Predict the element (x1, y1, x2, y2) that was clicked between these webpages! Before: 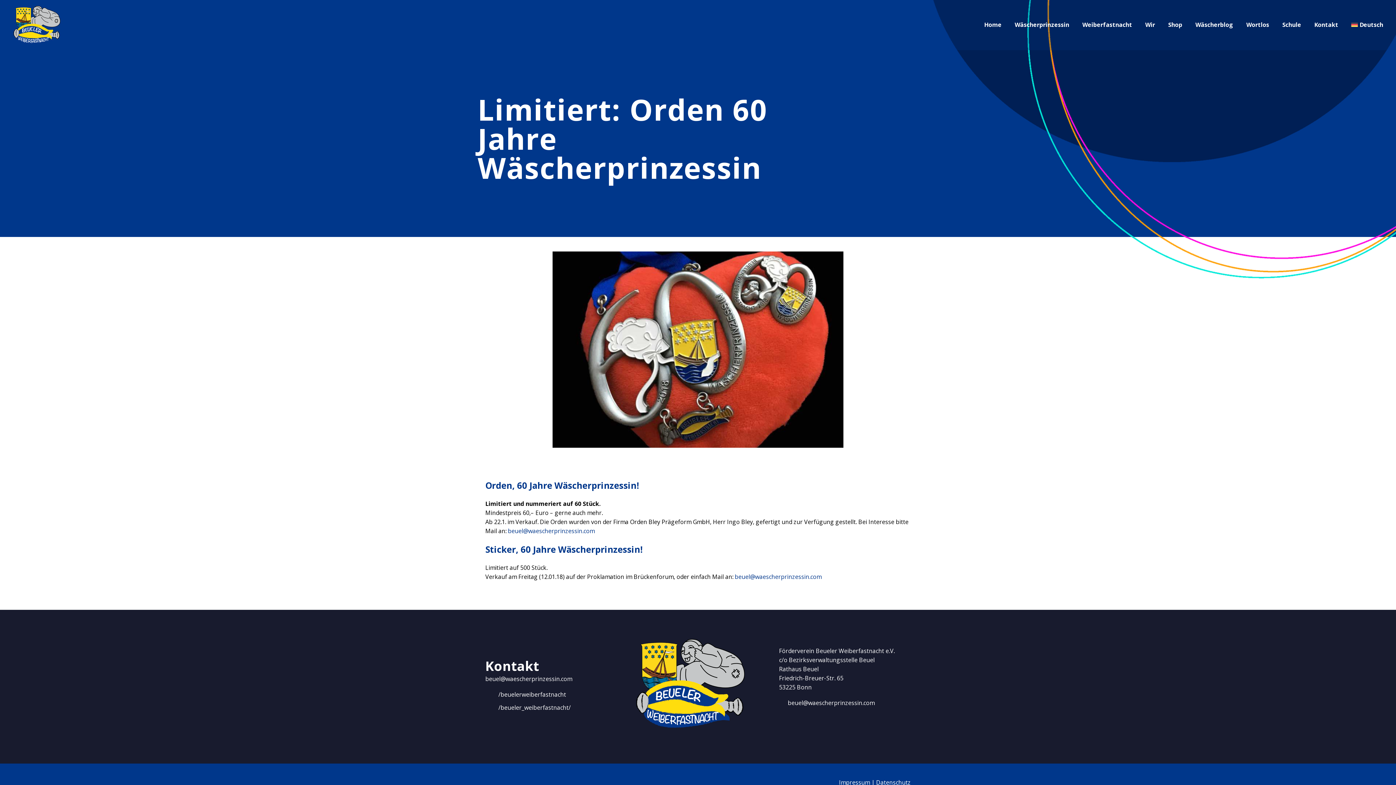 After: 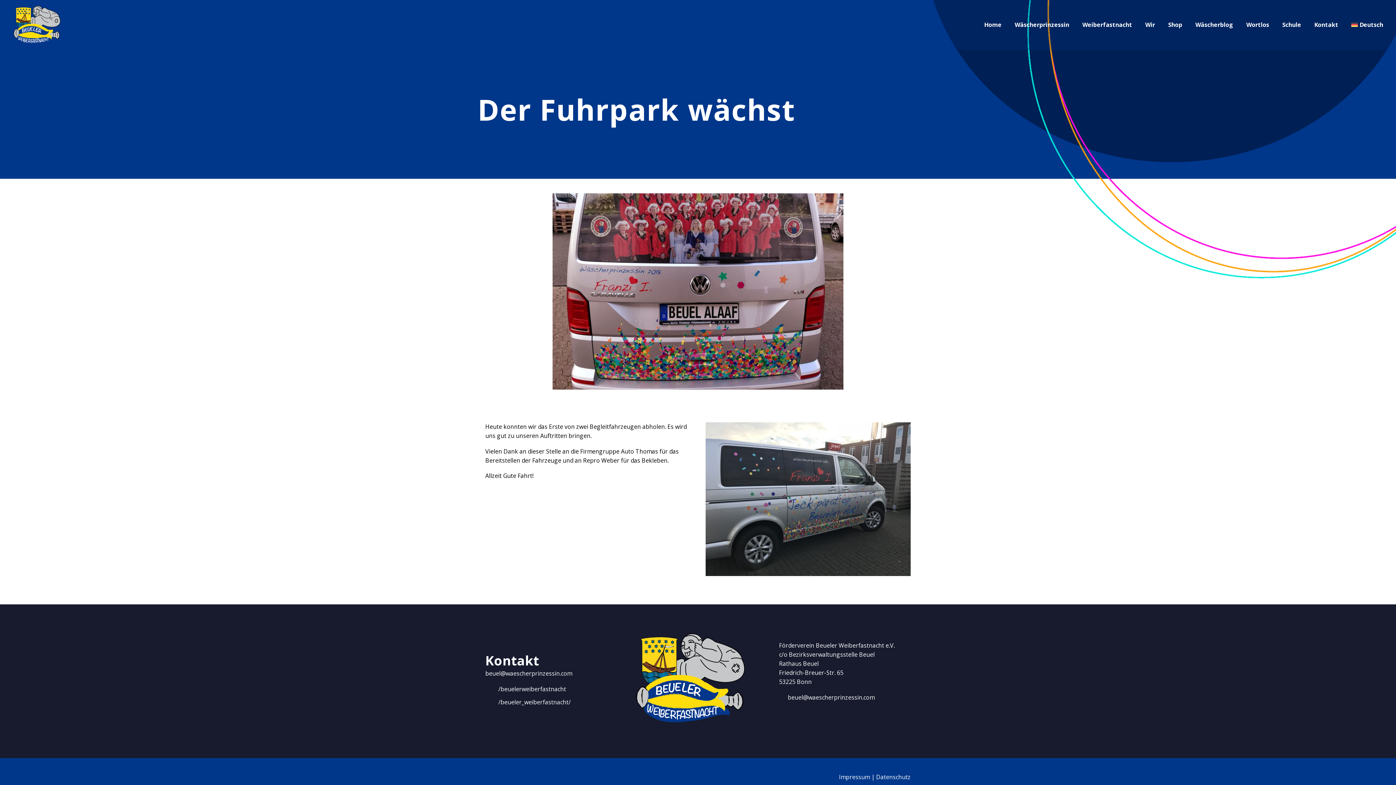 Action: bbox: (902, 451, 910, 460) label: 